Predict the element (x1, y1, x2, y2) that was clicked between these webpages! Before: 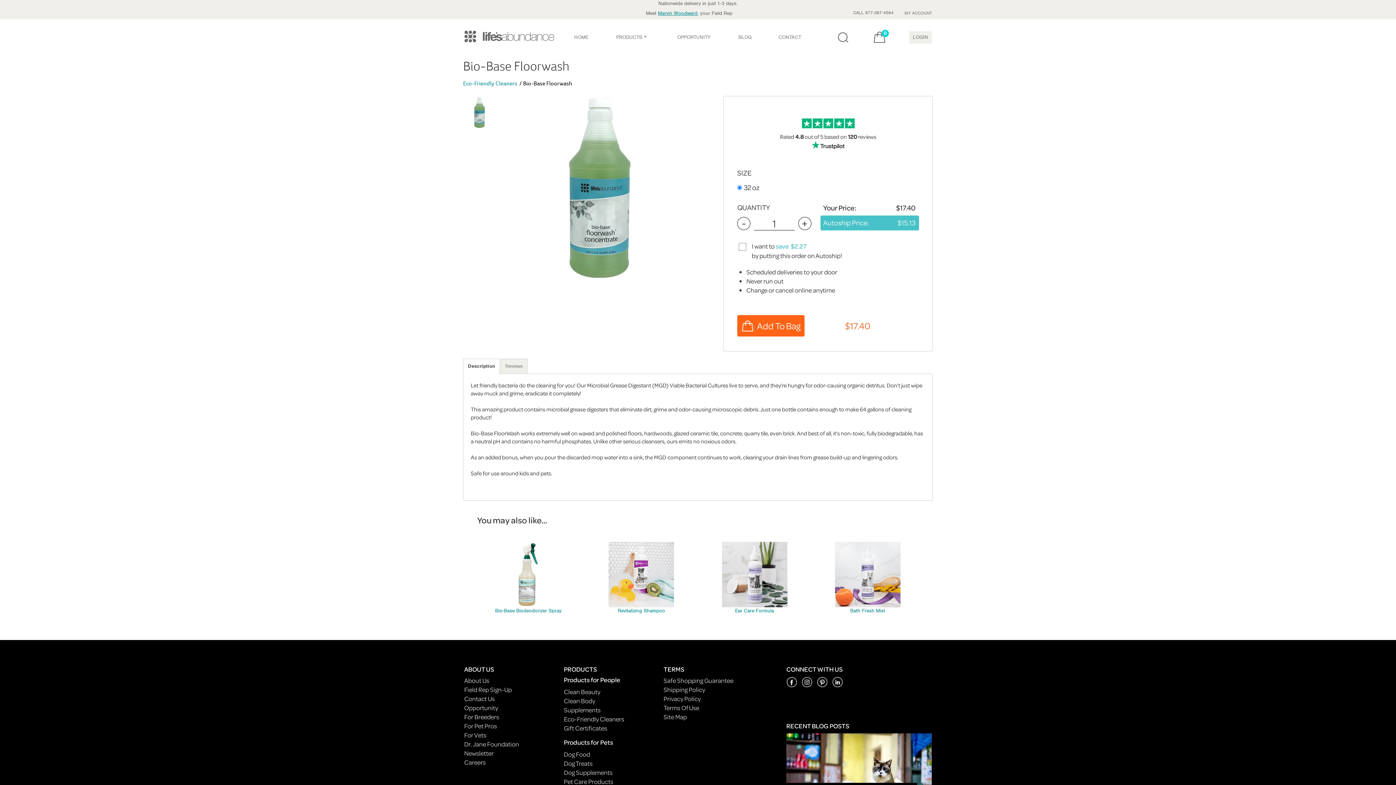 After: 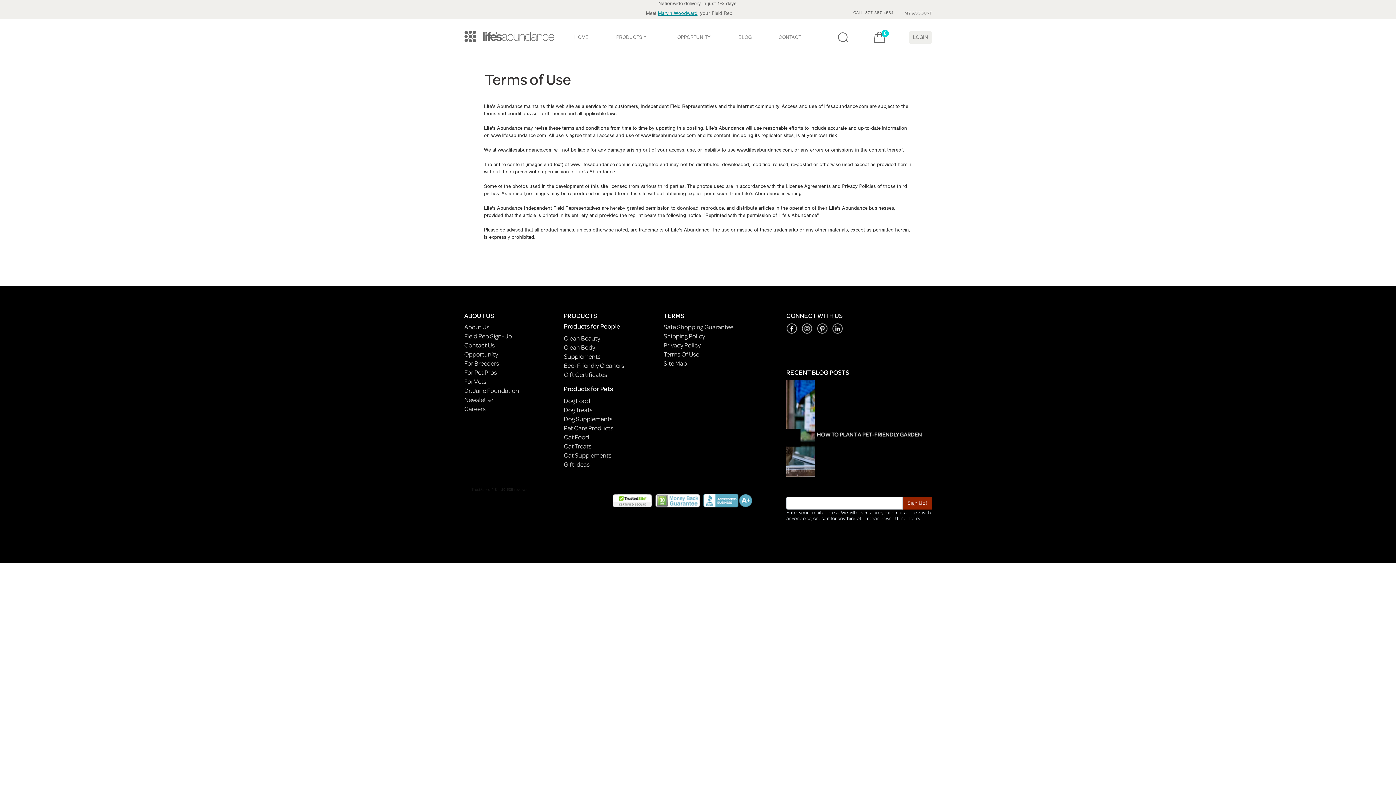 Action: bbox: (663, 703, 699, 712) label: Terms Of Use